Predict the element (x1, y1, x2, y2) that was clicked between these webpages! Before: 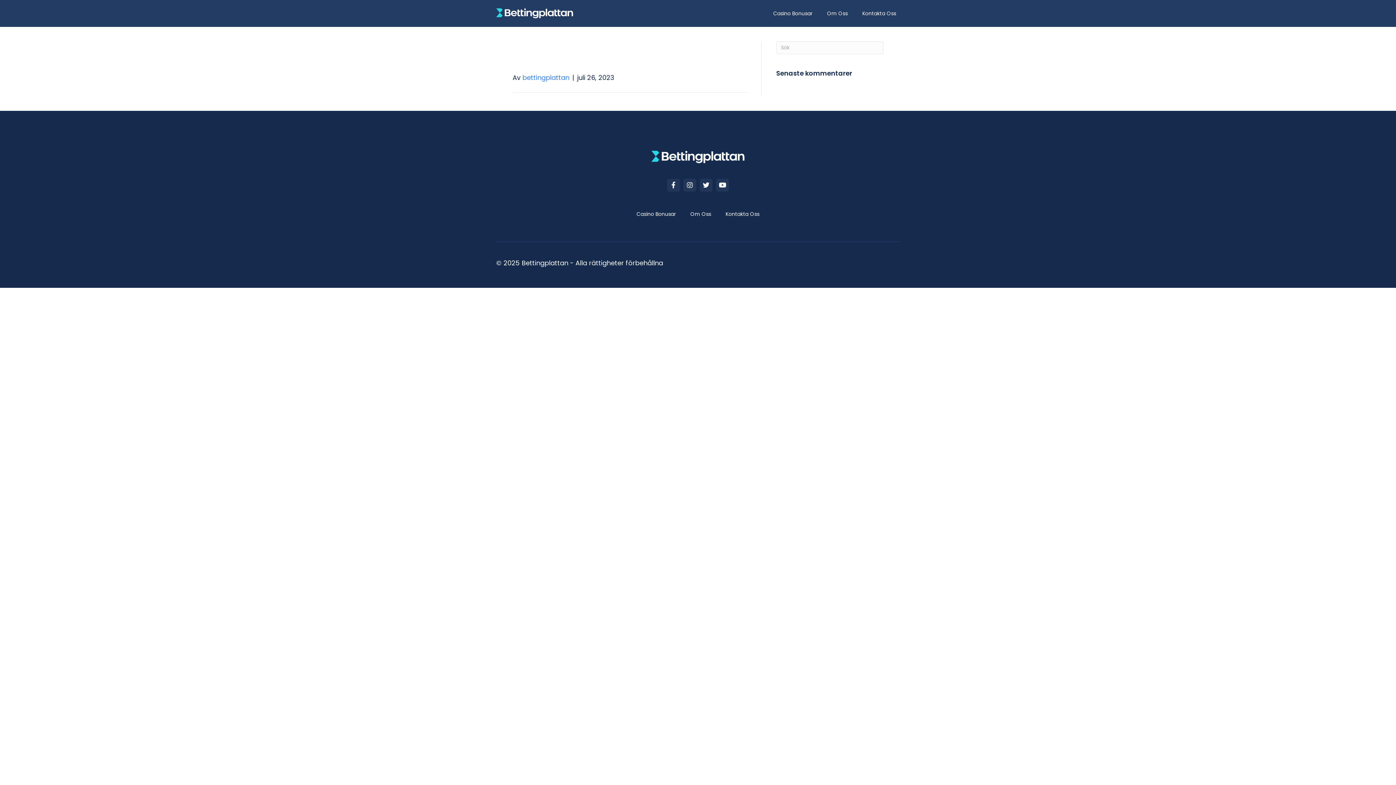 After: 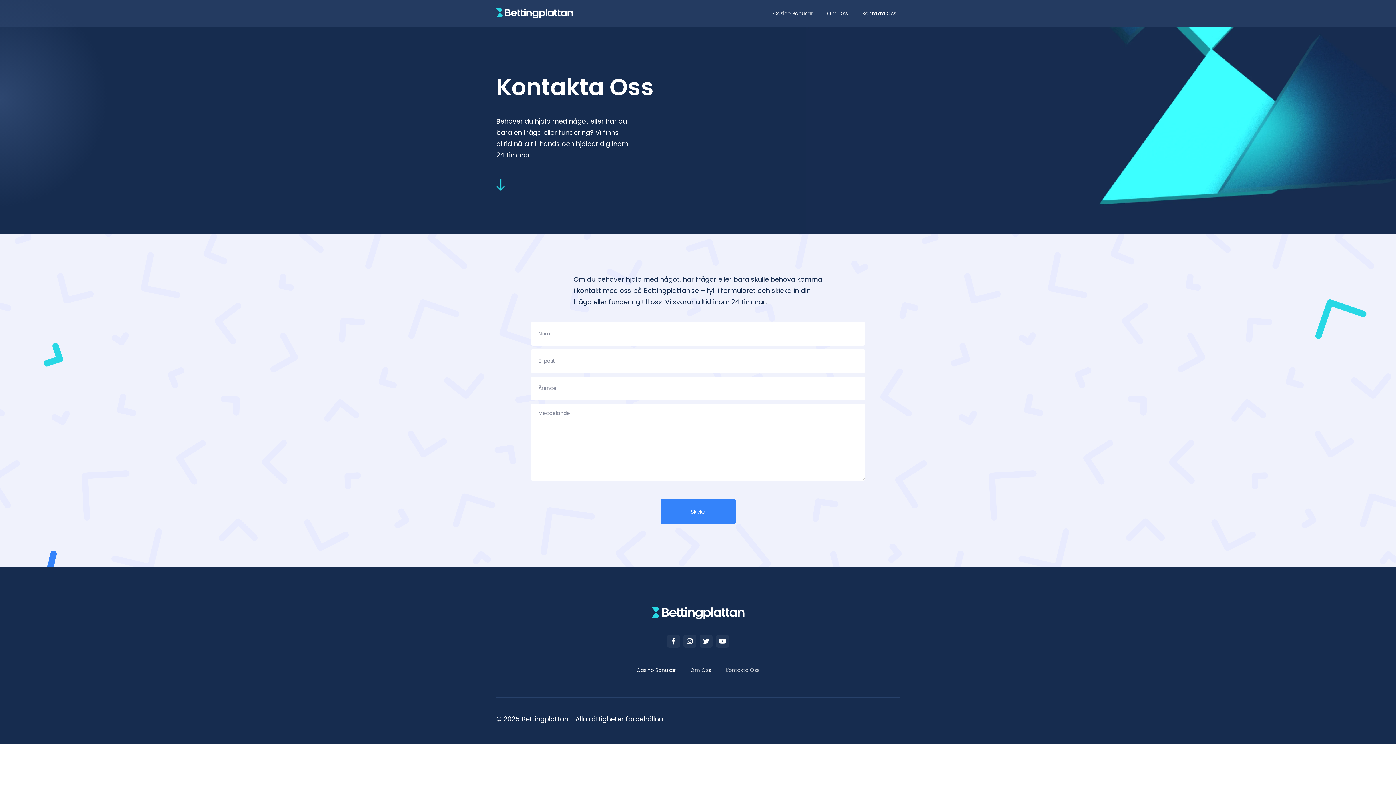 Action: bbox: (725, 208, 759, 220) label: Kontakta Oss